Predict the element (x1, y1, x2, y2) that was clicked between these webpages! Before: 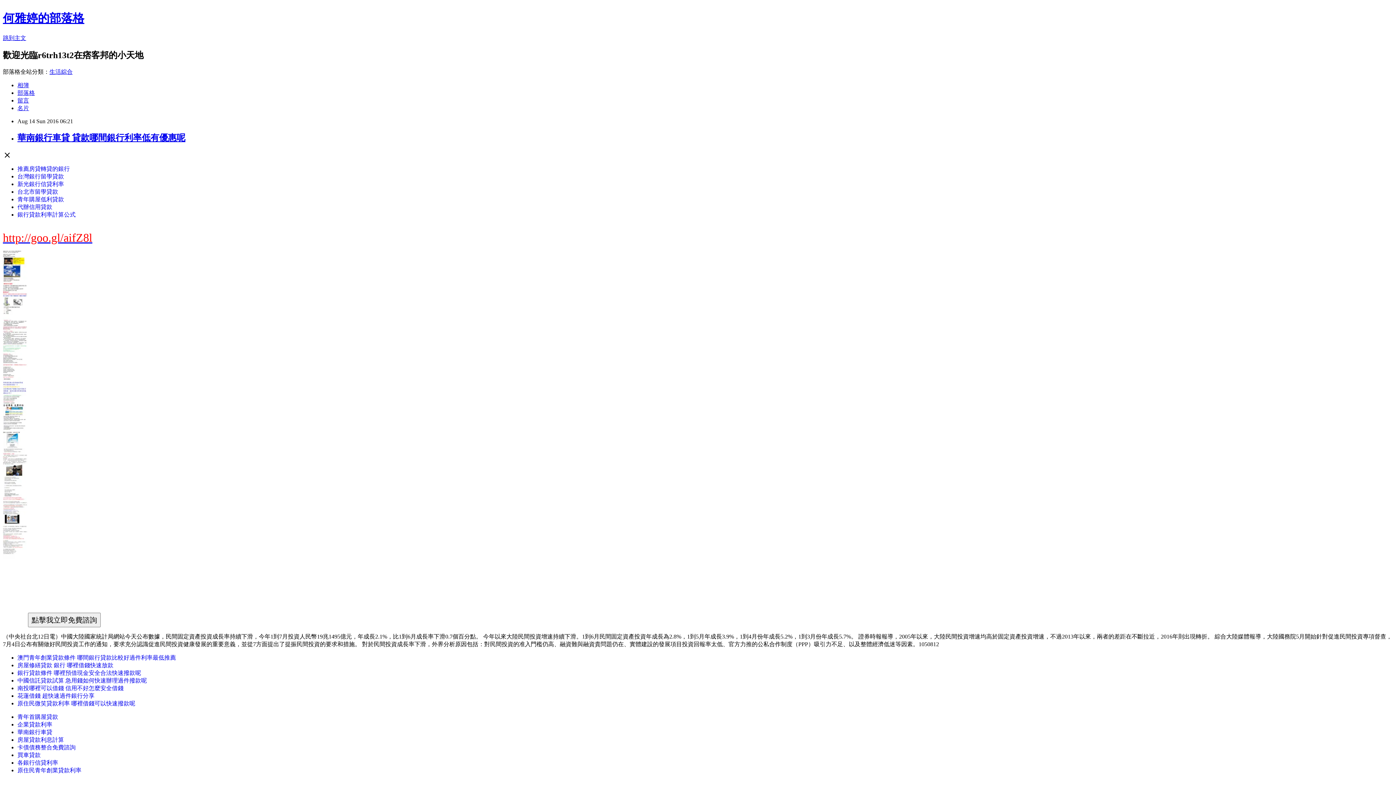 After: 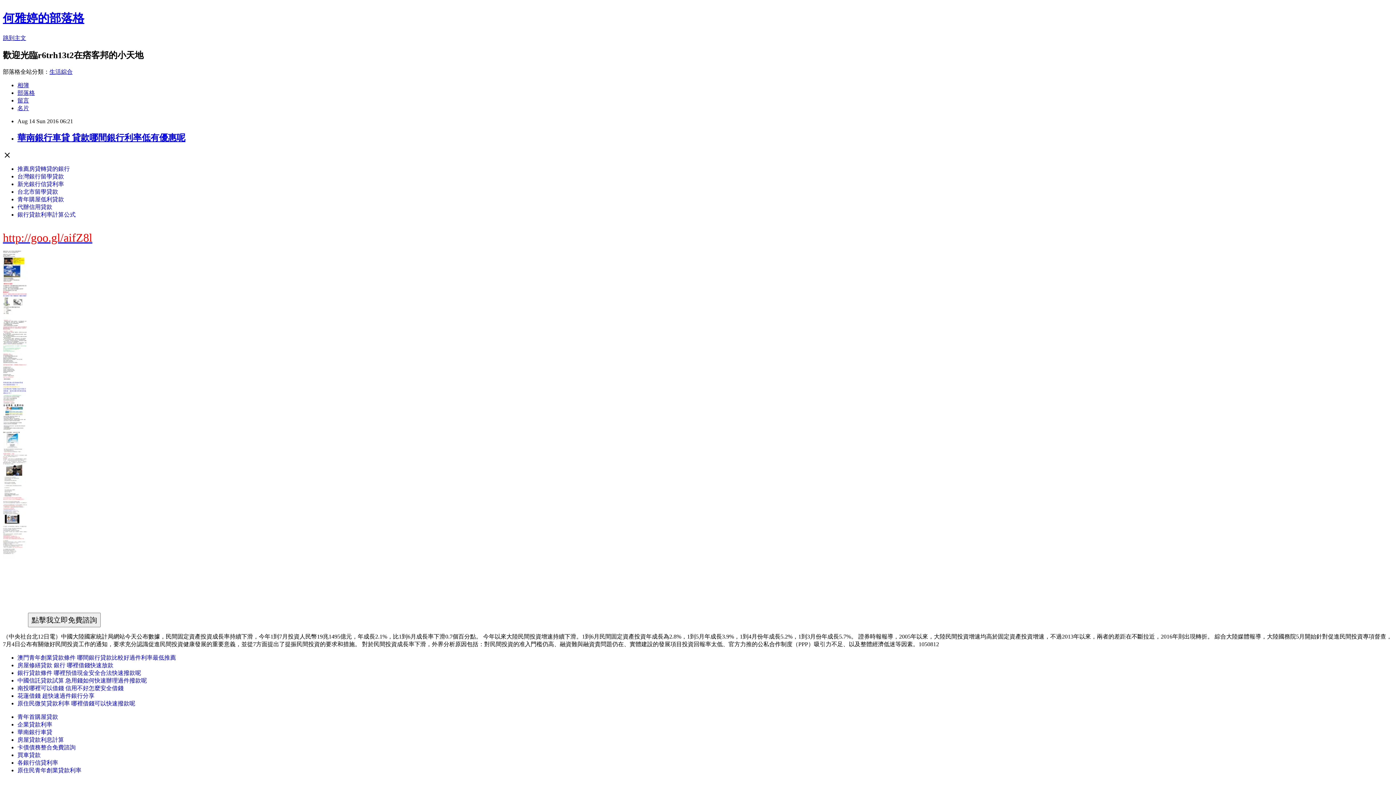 Action: bbox: (2, 617, 28, 623)